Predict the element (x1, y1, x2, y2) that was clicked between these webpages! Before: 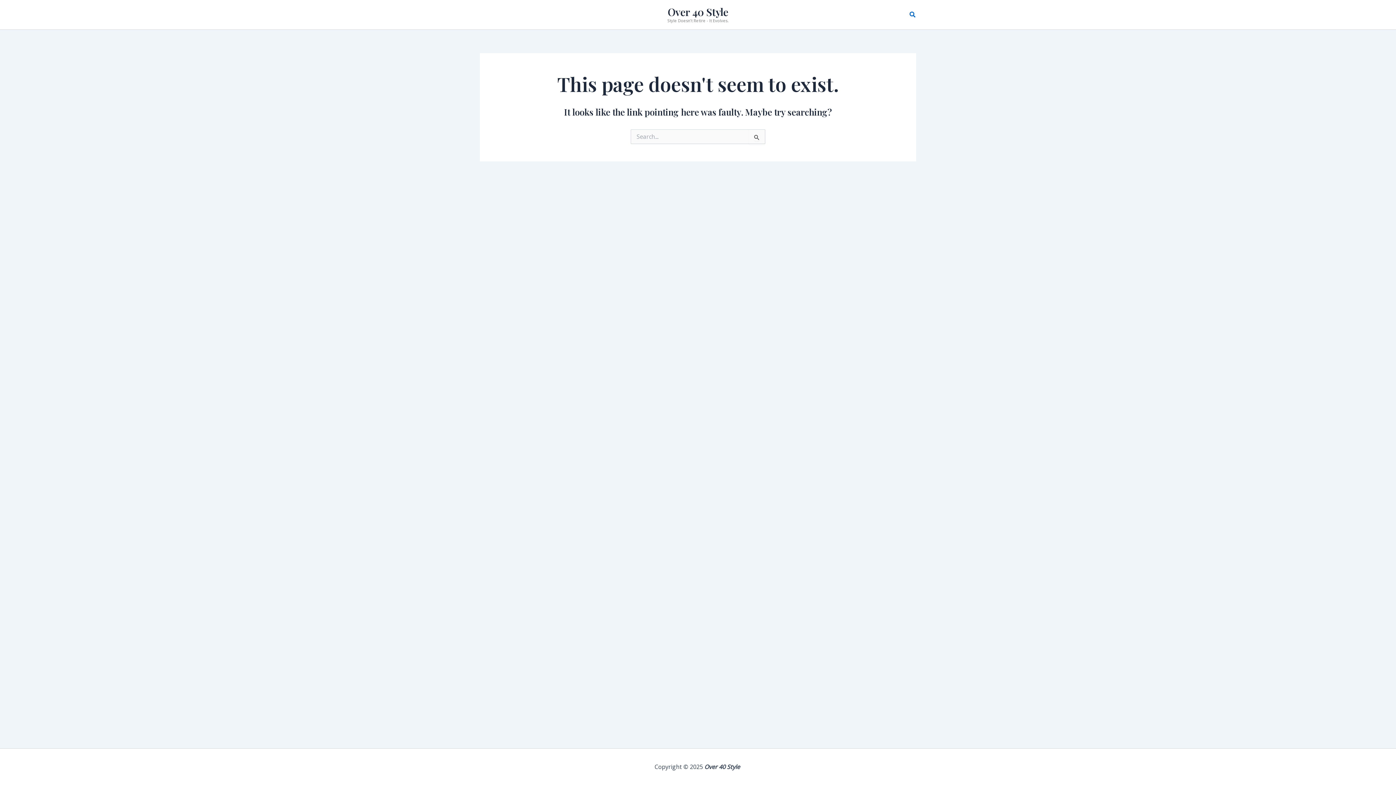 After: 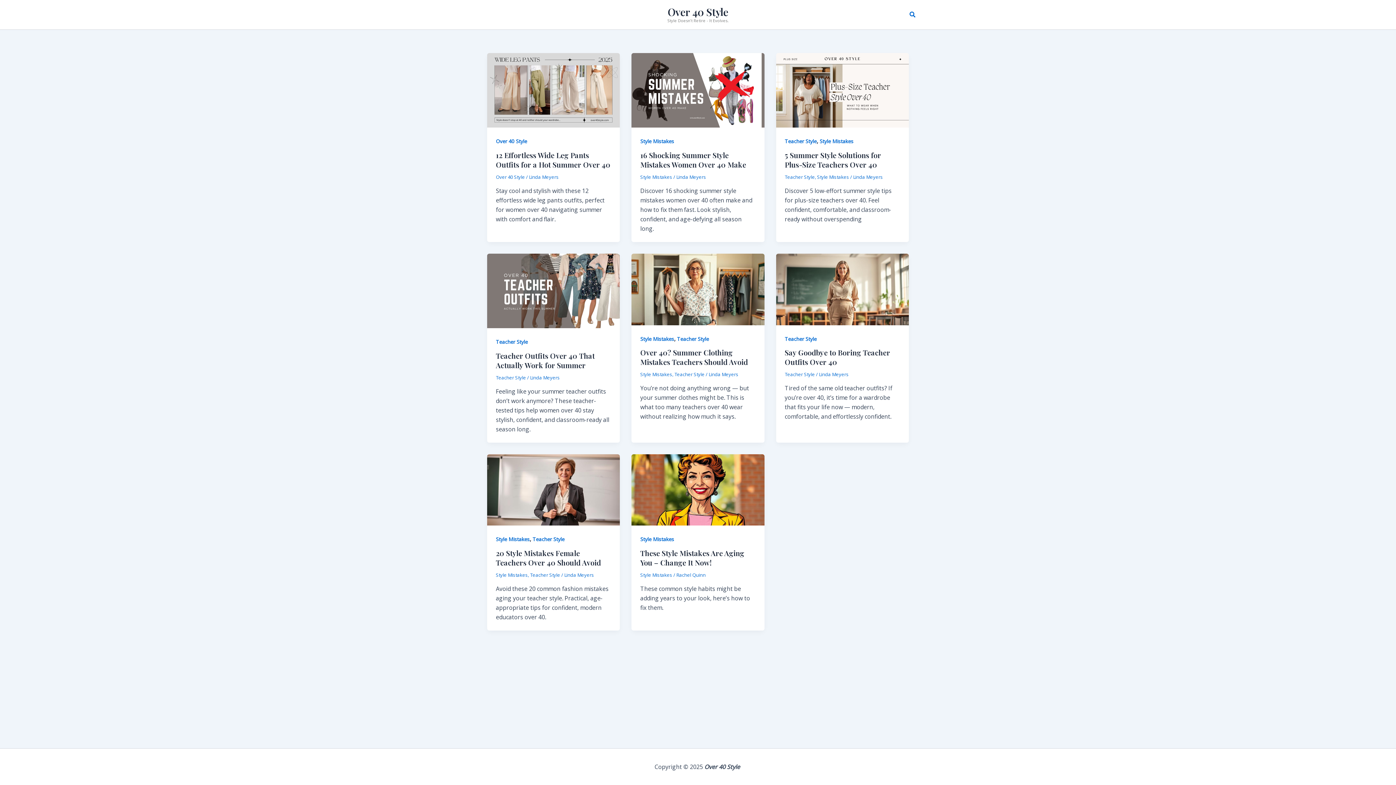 Action: label: Over 40 Style bbox: (667, 5, 728, 18)